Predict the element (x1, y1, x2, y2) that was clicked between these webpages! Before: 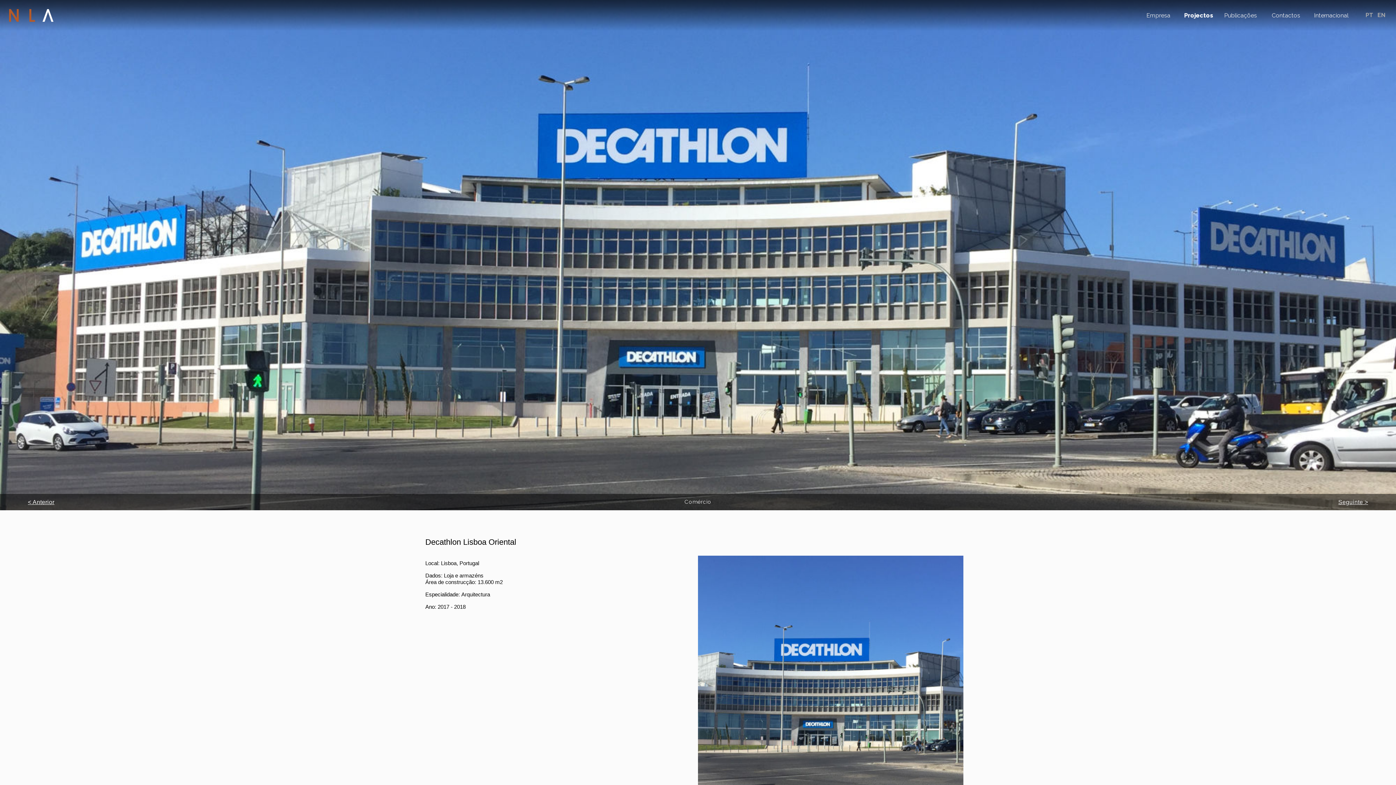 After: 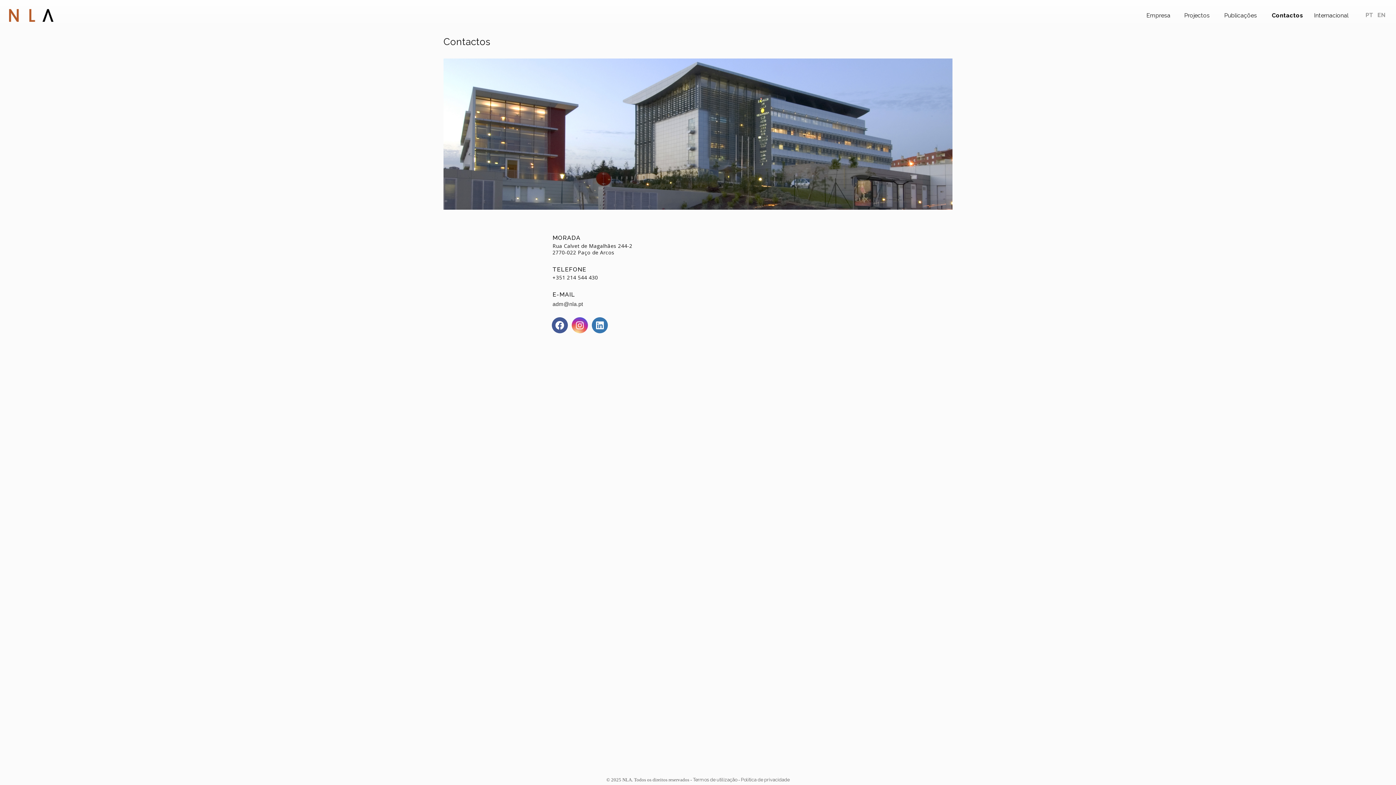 Action: label: Contactos bbox: (1272, 10, 1303, 20)